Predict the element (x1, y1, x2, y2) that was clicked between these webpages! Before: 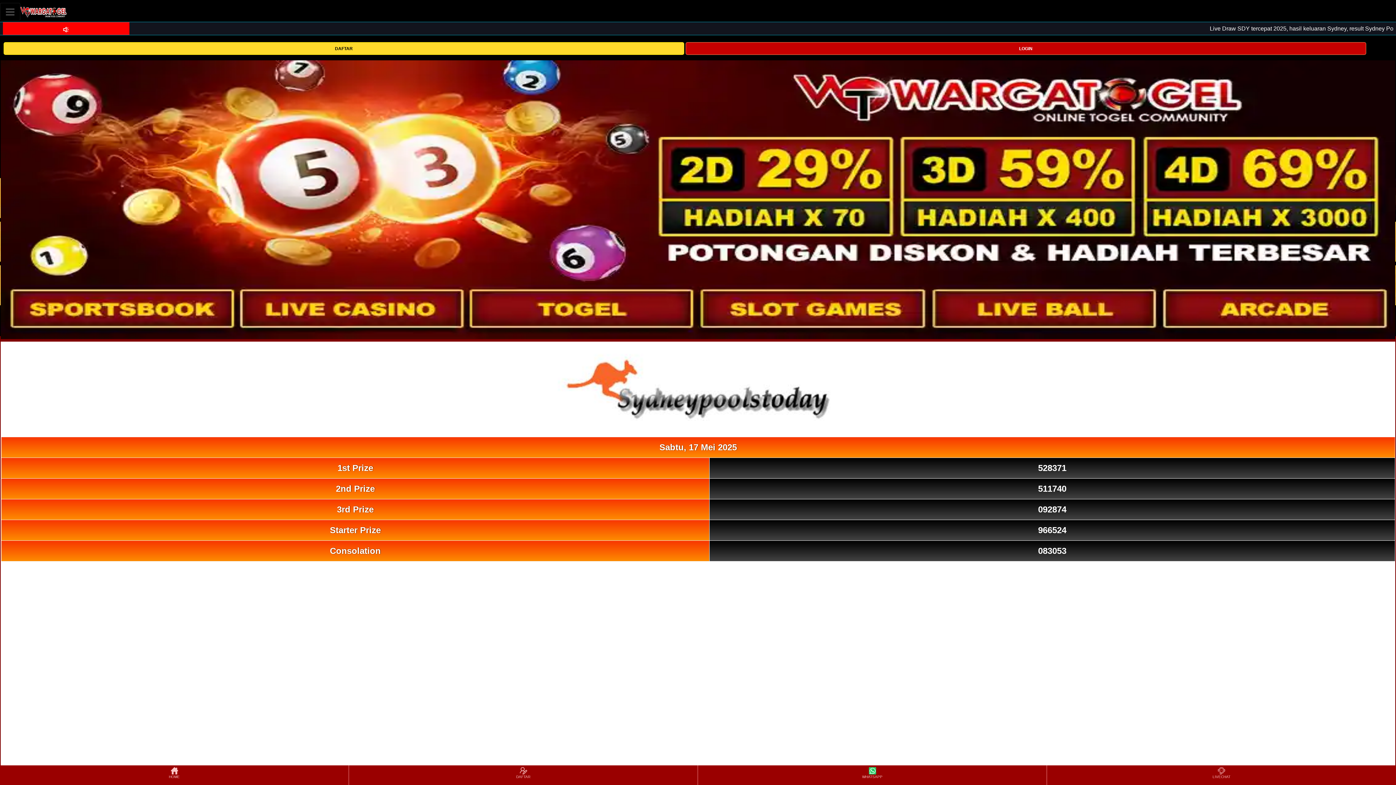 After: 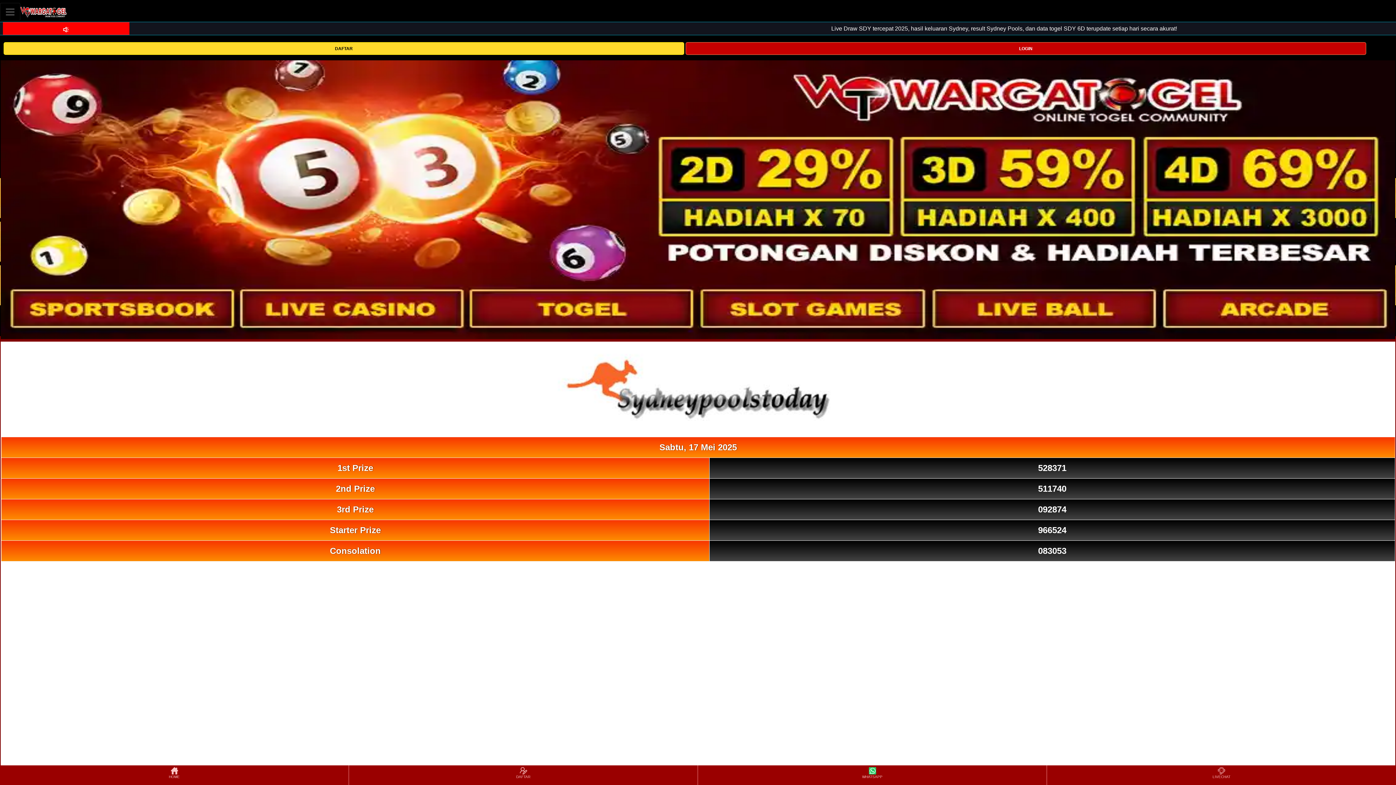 Action: bbox: (20, 2, 66, 20)